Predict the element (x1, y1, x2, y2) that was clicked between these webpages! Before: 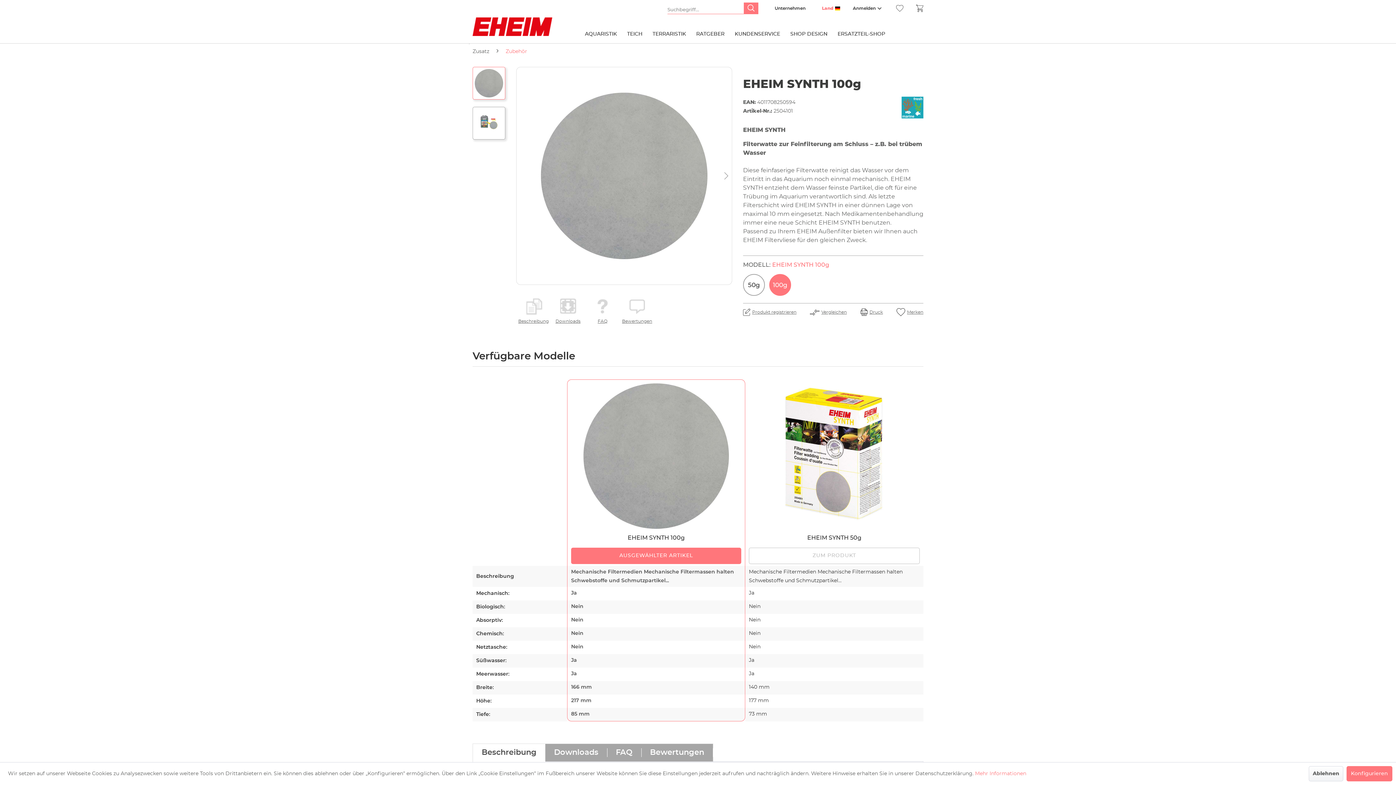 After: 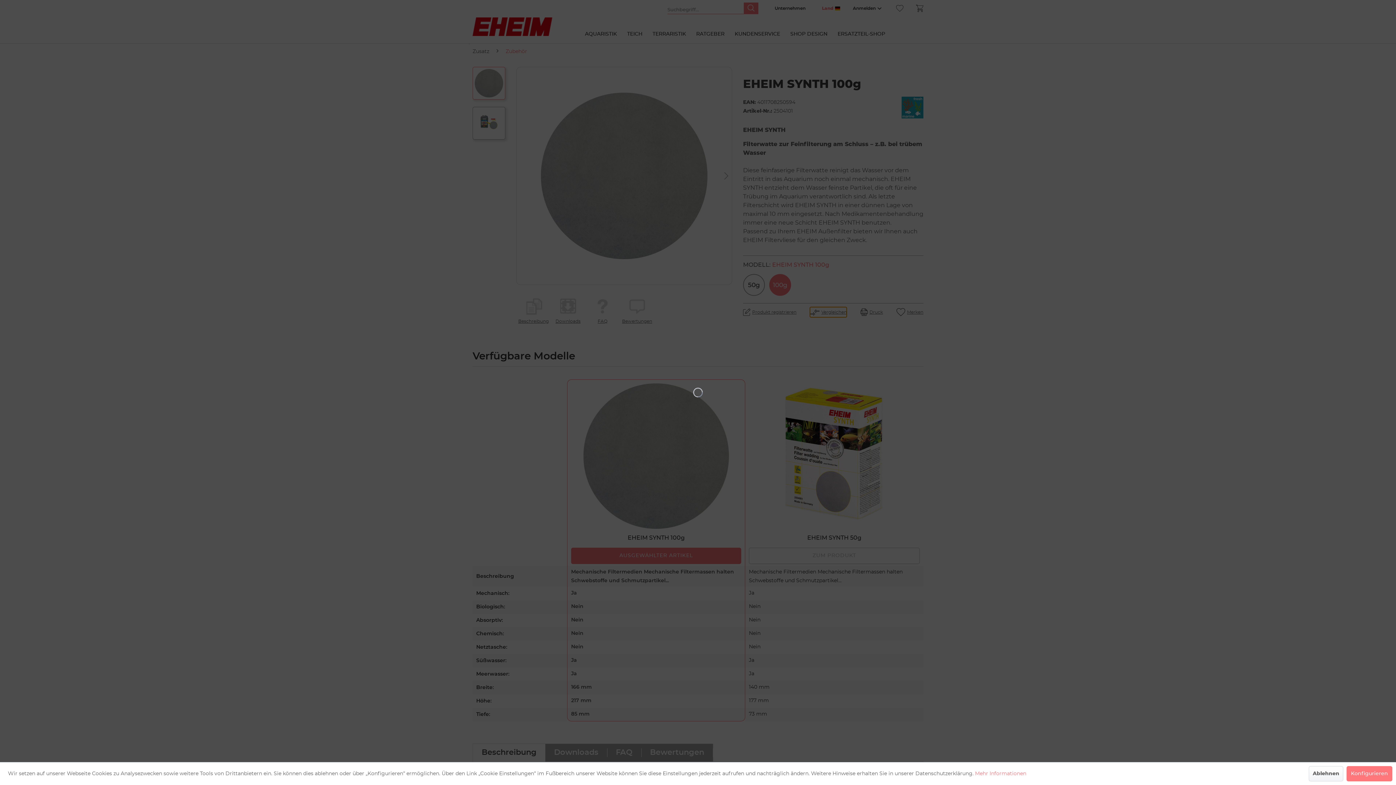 Action: label: Vergleichen bbox: (810, 307, 847, 317)